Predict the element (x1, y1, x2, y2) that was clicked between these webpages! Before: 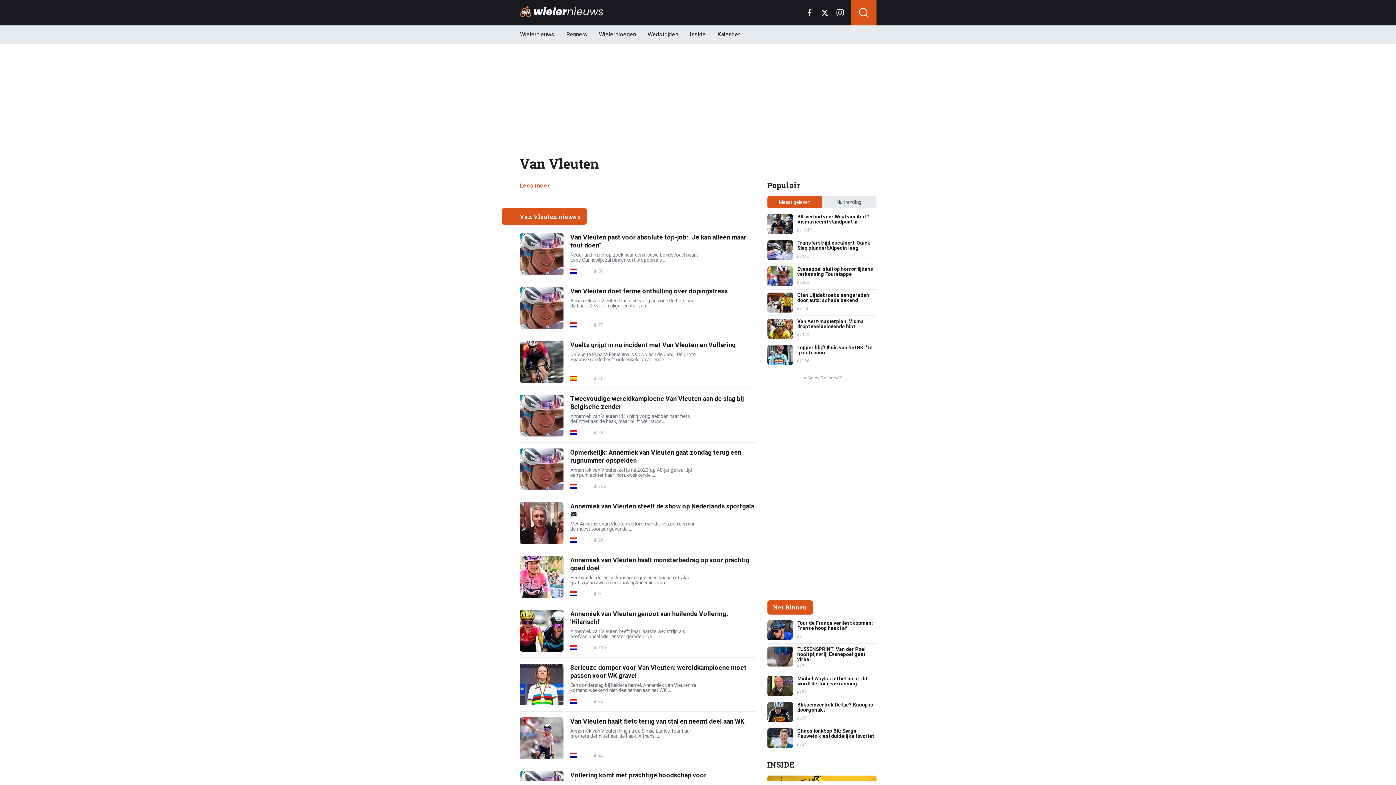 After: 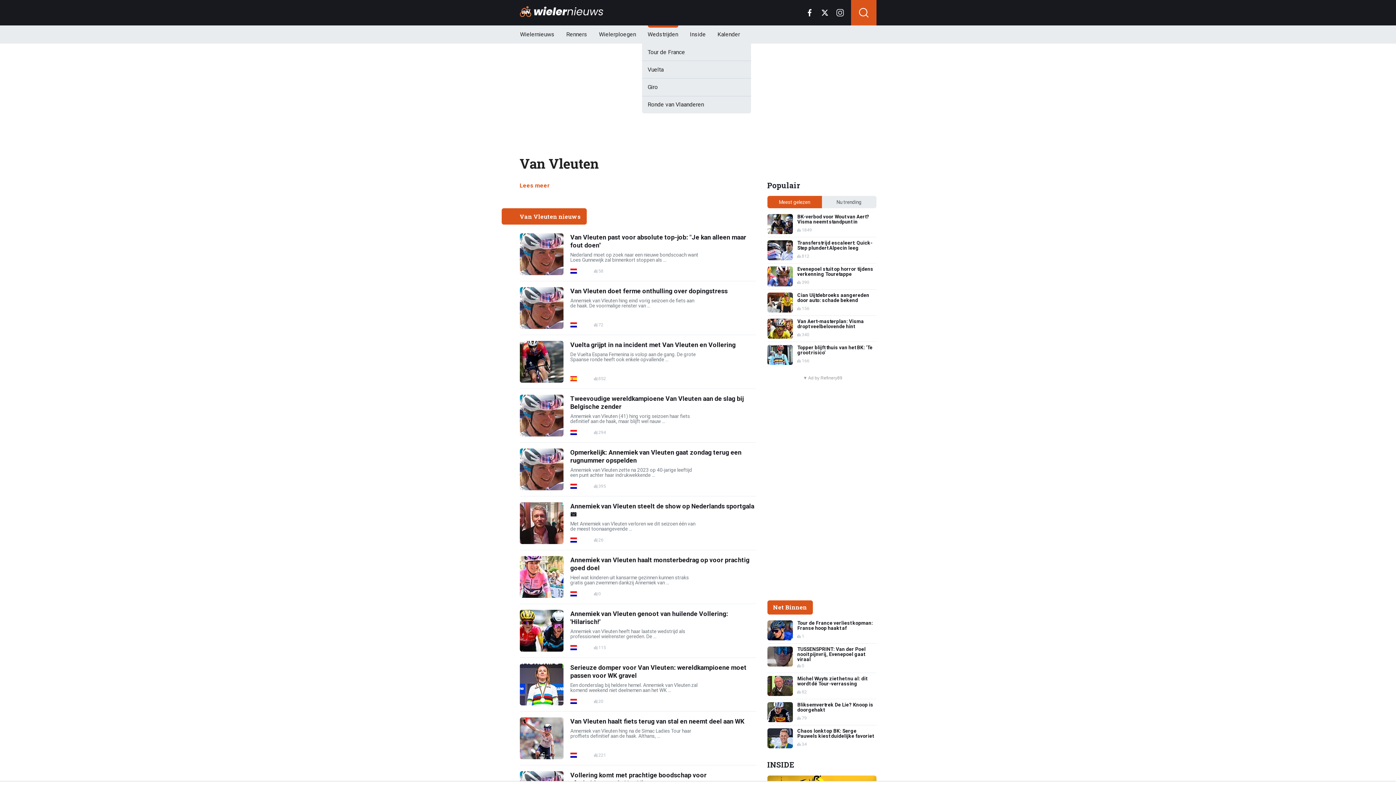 Action: bbox: (647, 25, 678, 43) label: Wedstrijden